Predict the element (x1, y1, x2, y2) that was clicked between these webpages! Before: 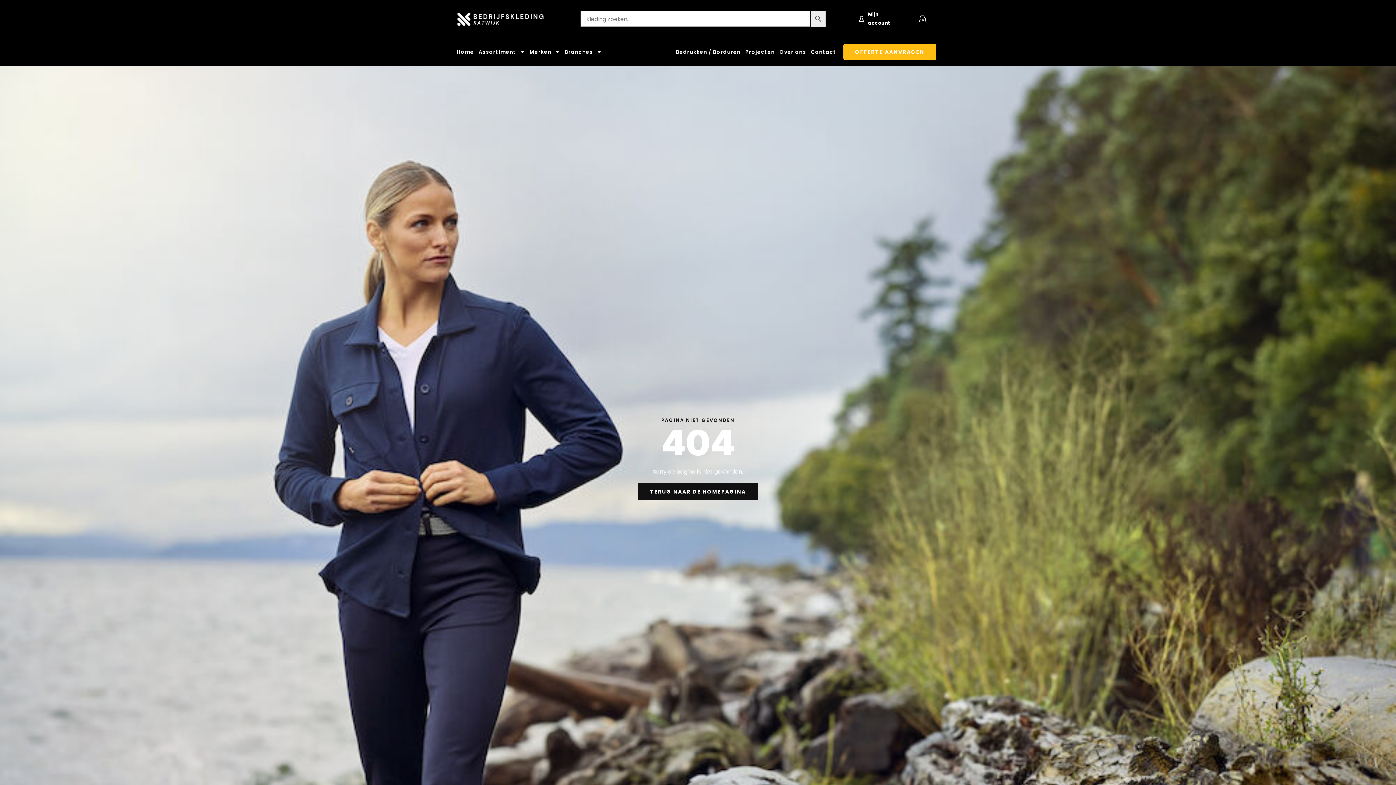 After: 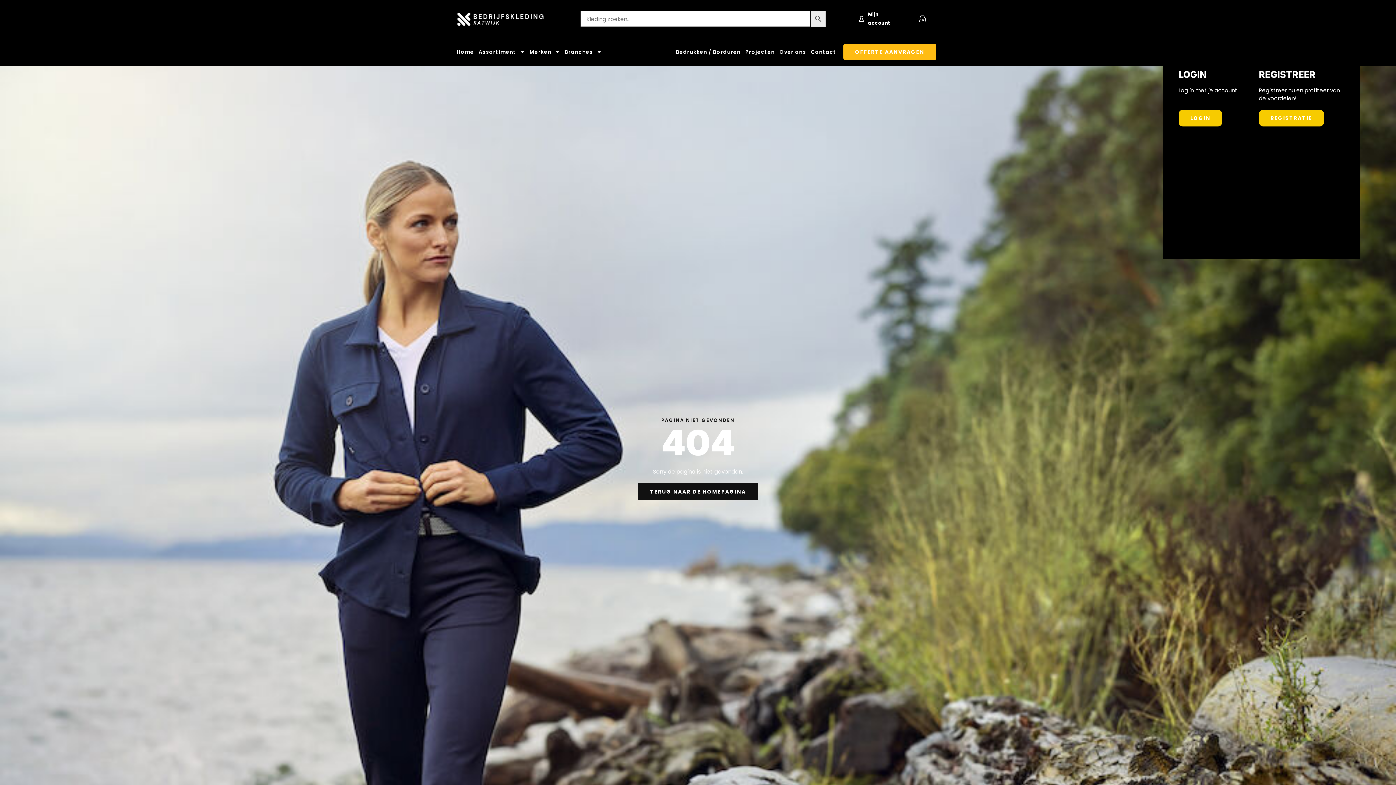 Action: label: Mijn account bbox: (859, 10, 901, 27)